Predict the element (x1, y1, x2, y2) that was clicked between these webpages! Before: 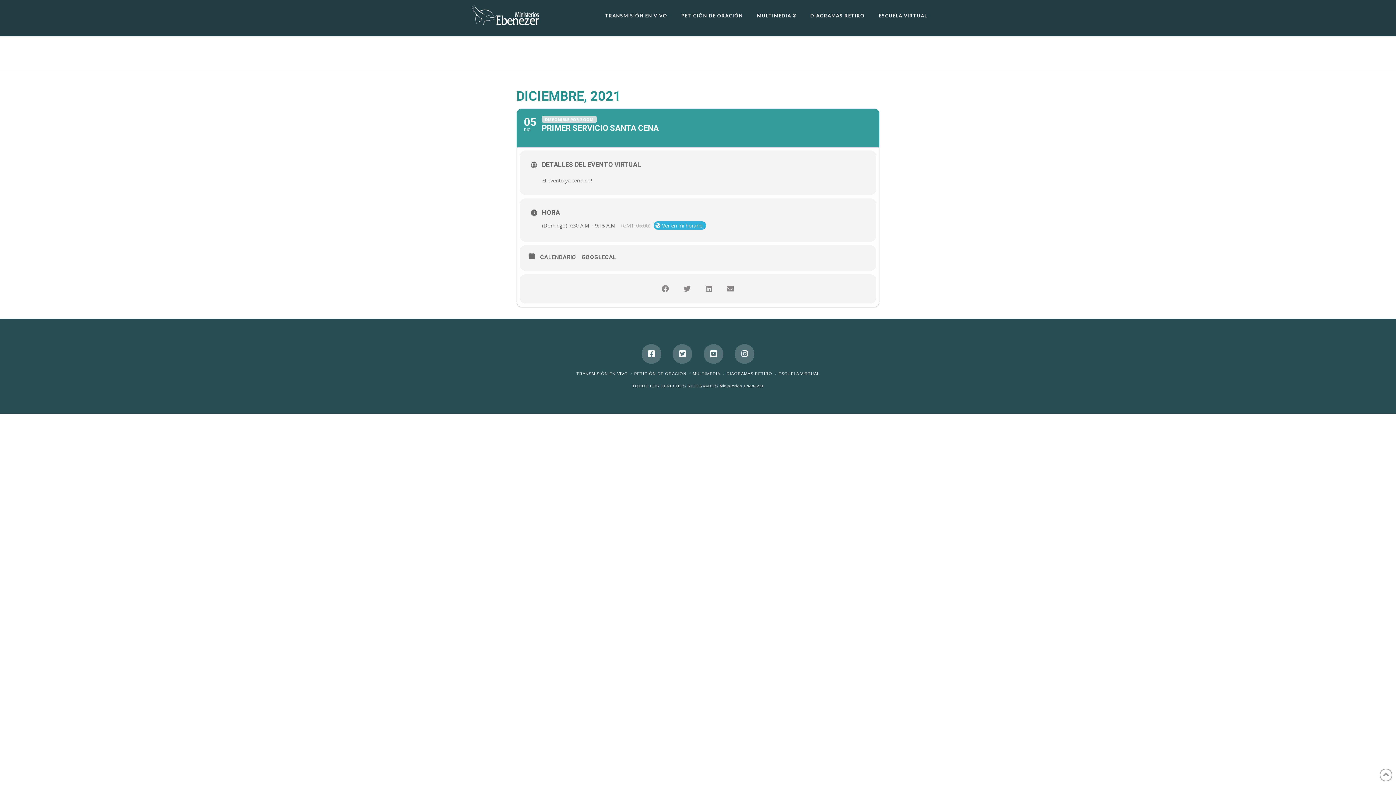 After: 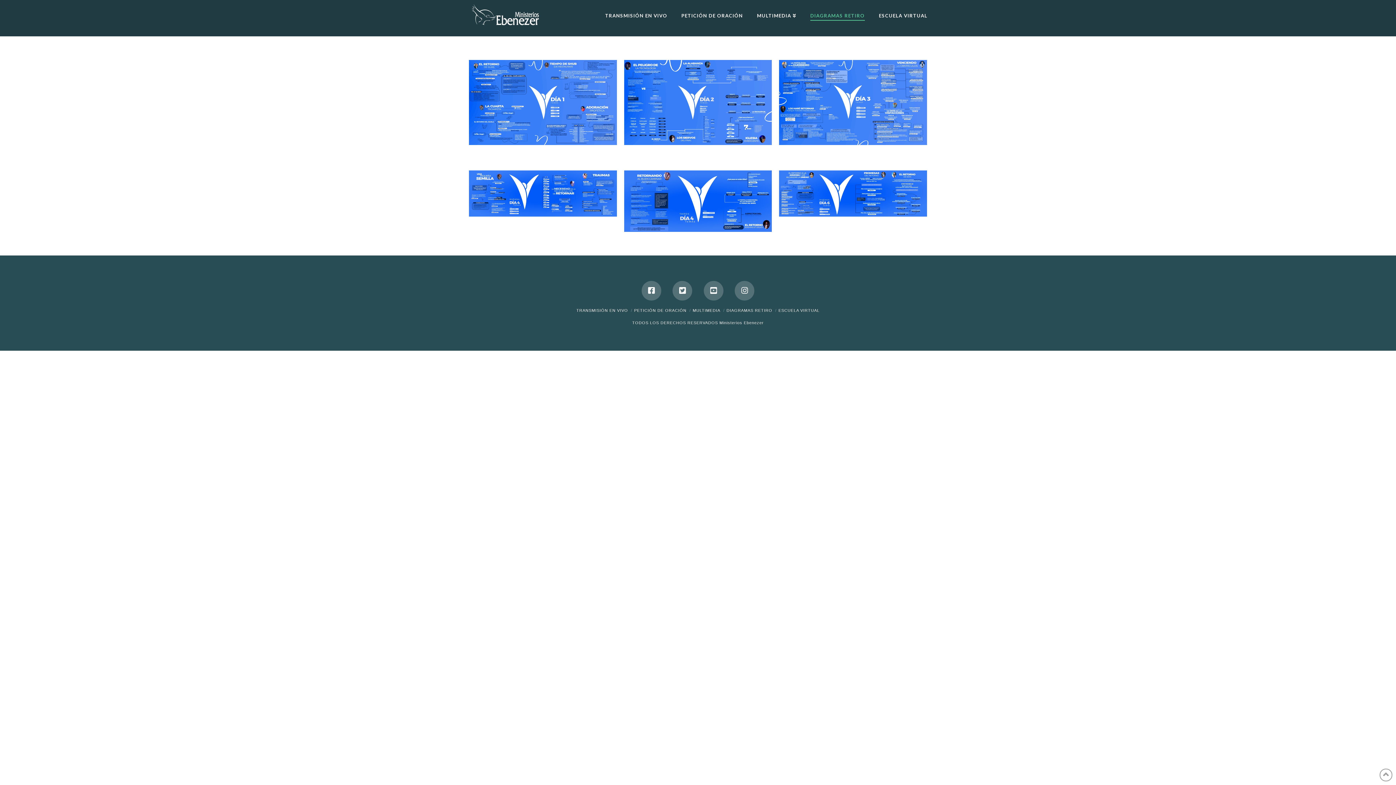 Action: bbox: (803, 0, 871, 36) label: DIAGRAMAS RETIRO